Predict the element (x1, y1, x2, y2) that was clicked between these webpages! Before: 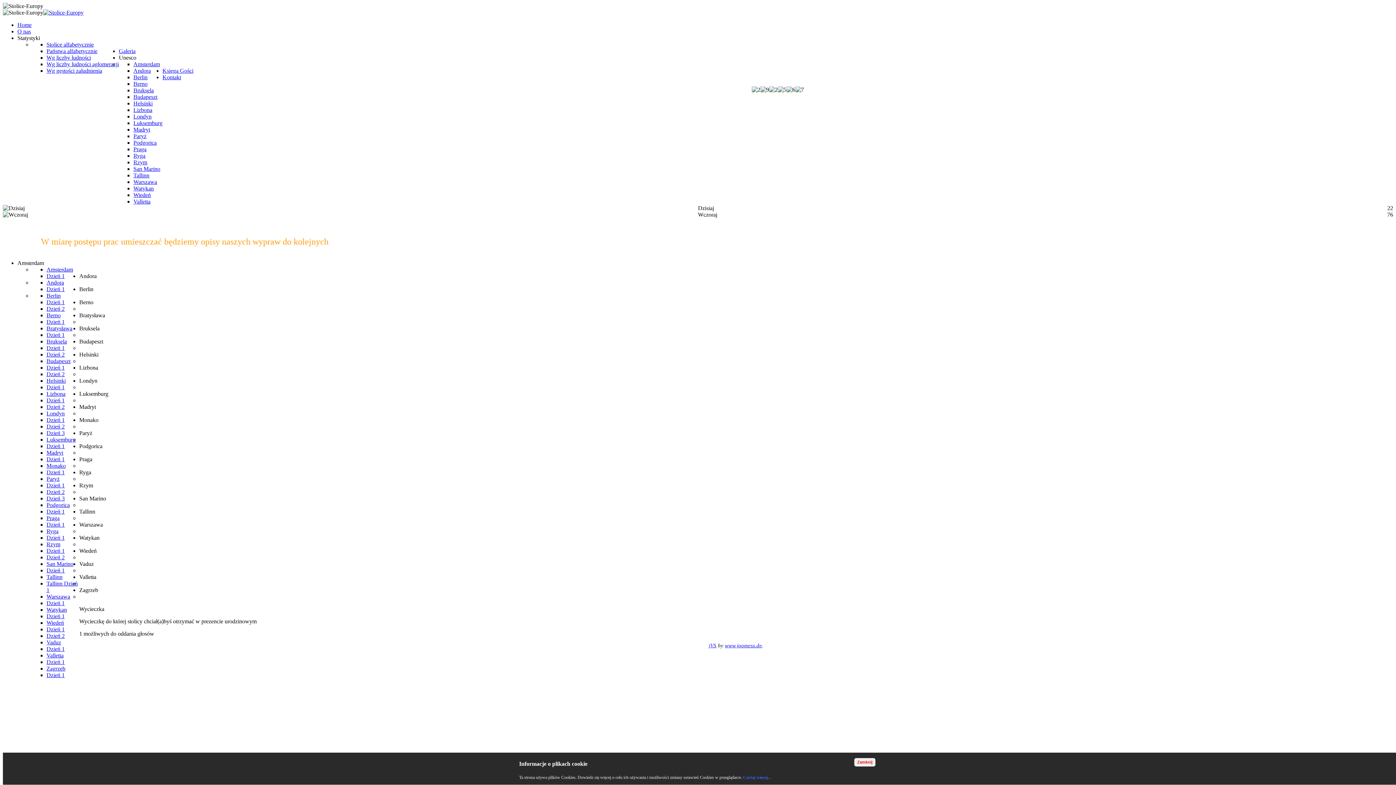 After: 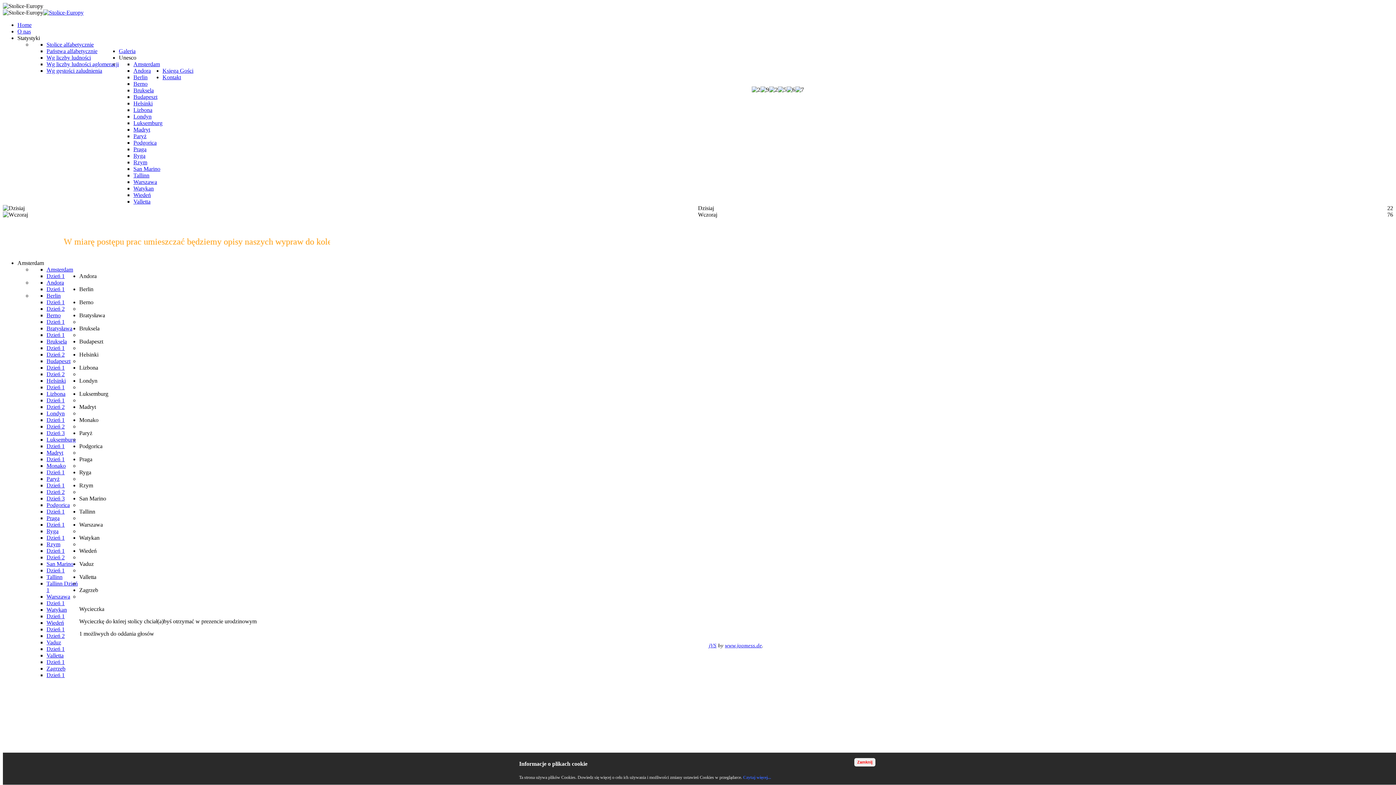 Action: bbox: (46, 404, 64, 410) label: Dzień 2